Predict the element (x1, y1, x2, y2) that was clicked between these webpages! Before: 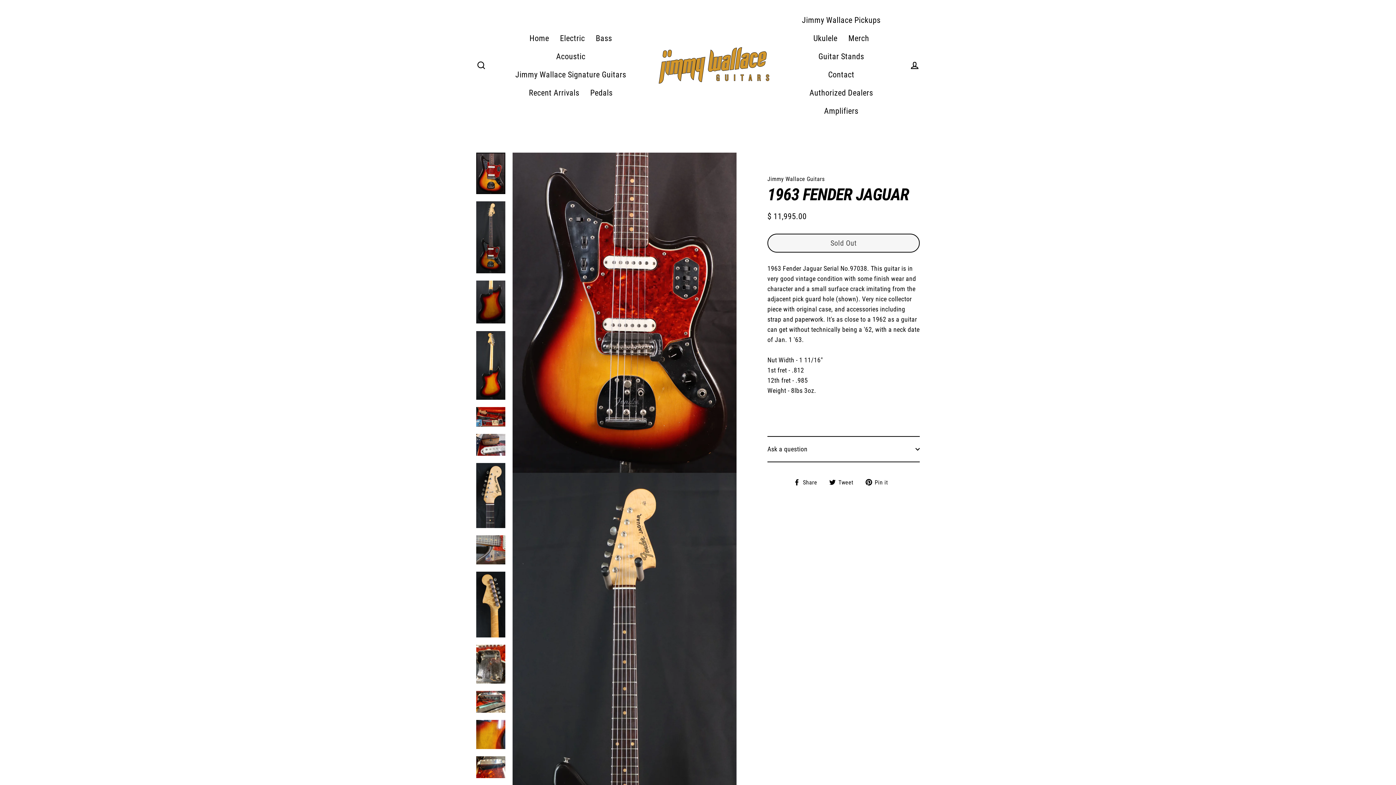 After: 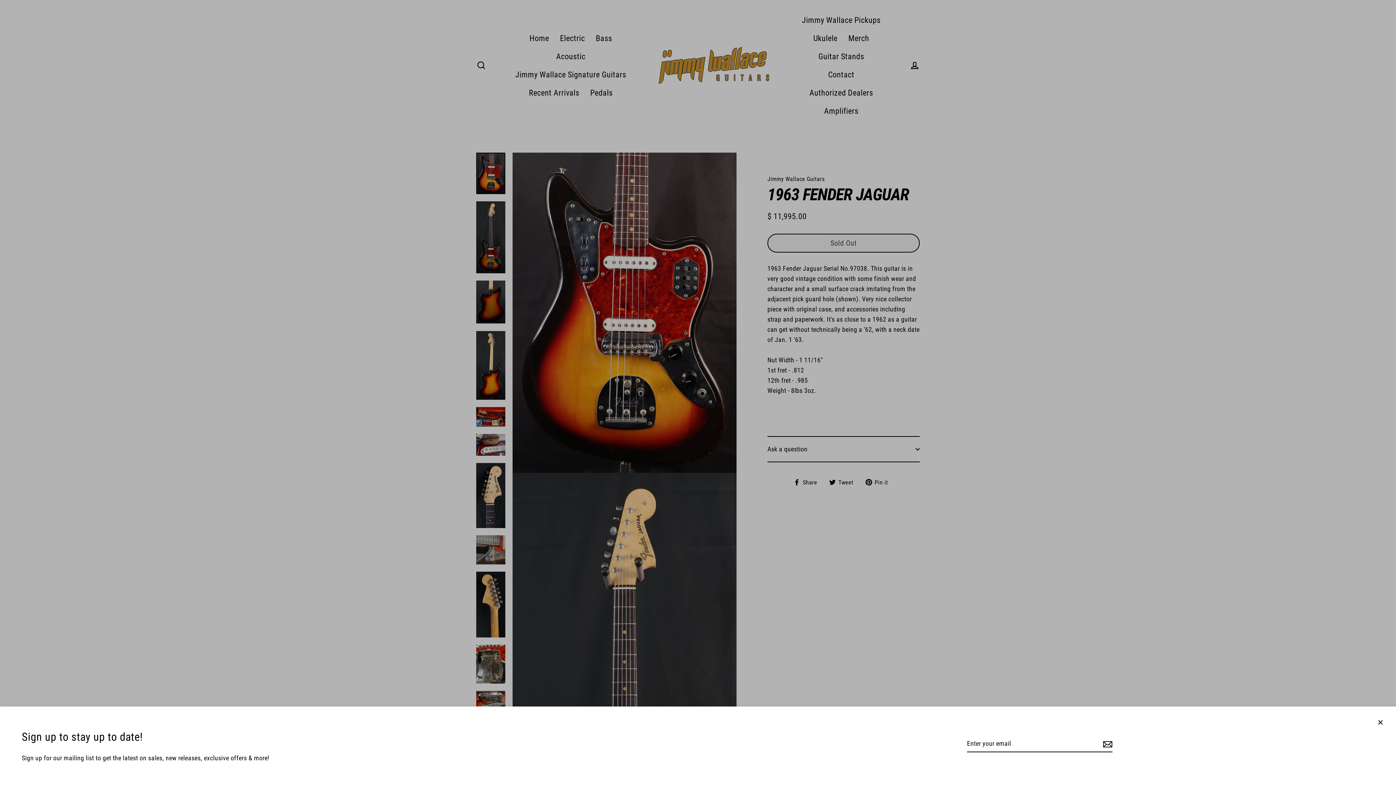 Action: bbox: (554, 29, 590, 47) label: Electric